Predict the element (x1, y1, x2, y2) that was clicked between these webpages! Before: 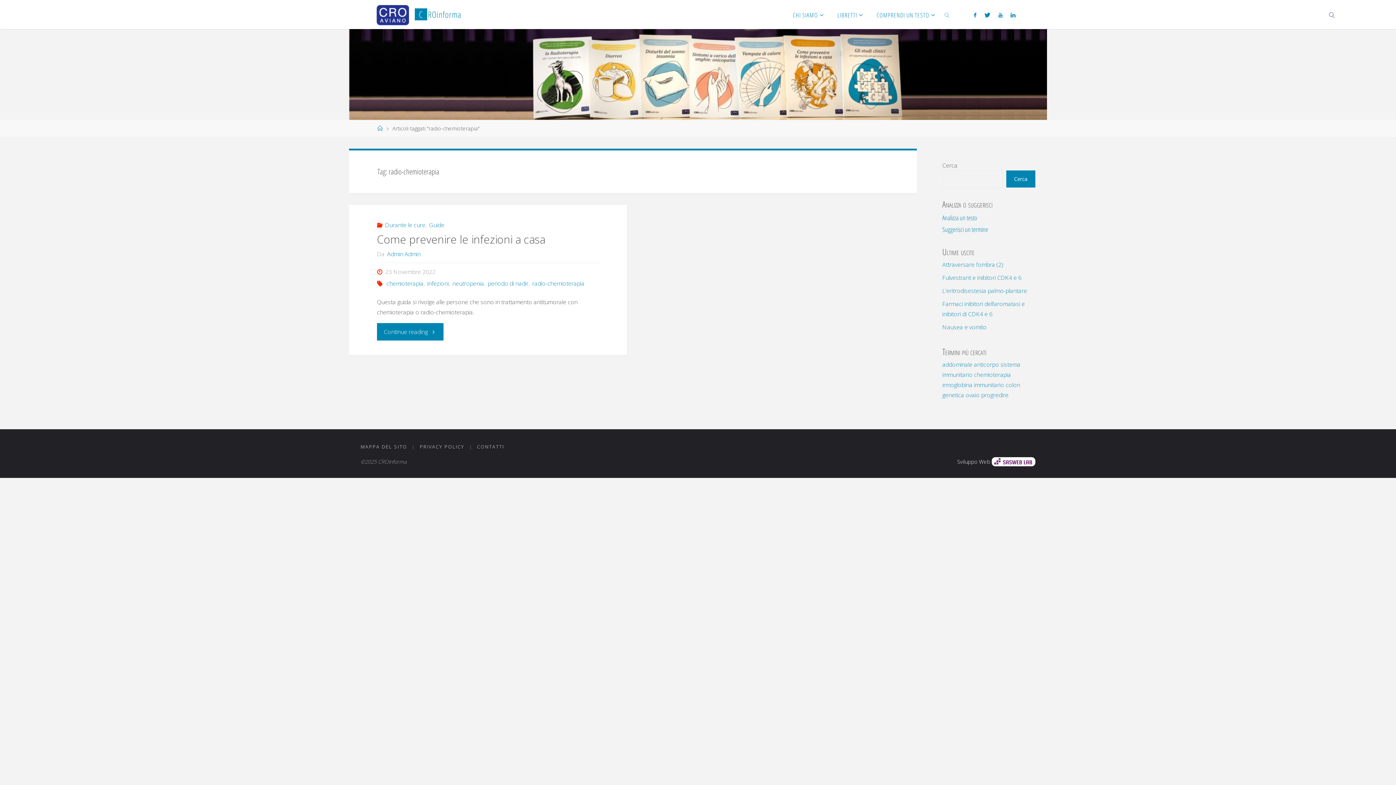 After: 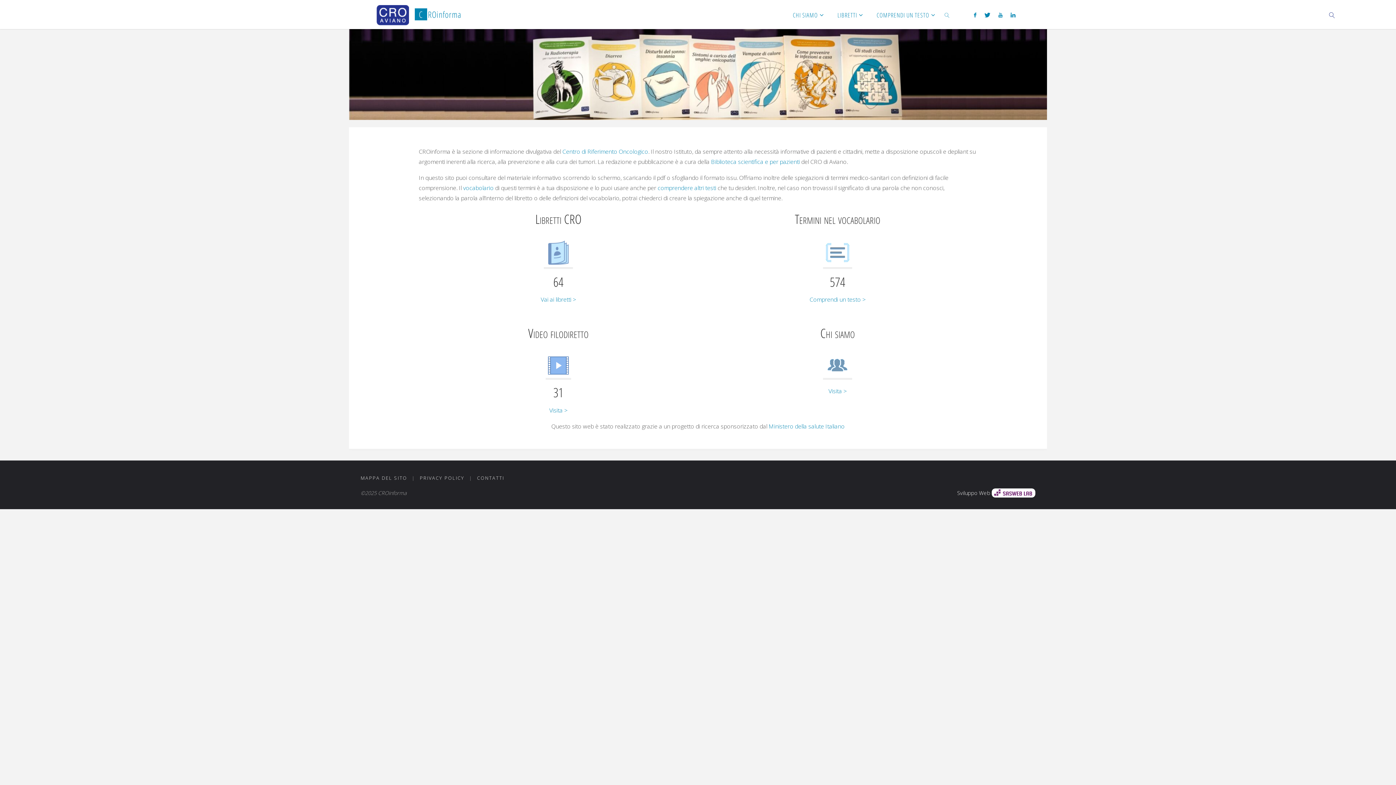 Action: bbox: (377, 125, 382, 132) label: Home